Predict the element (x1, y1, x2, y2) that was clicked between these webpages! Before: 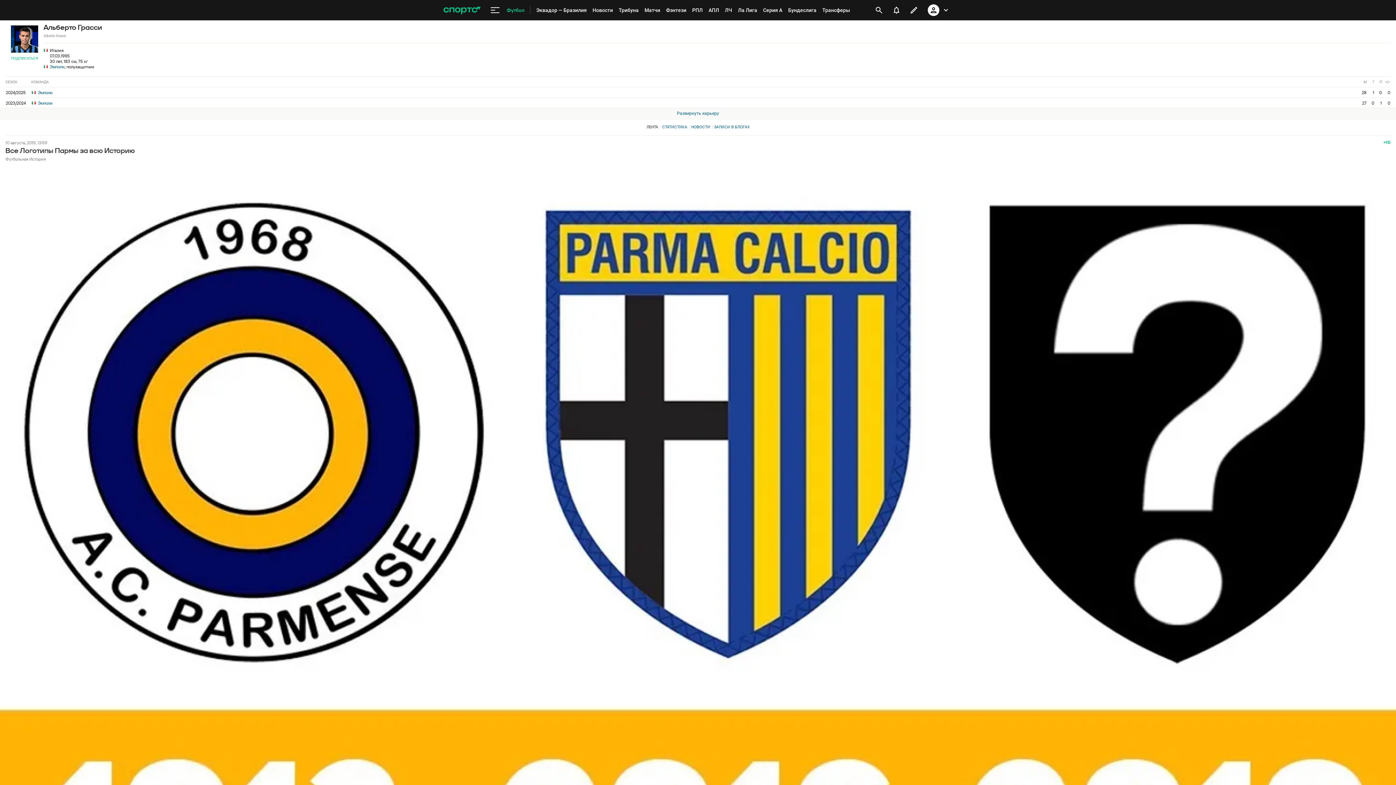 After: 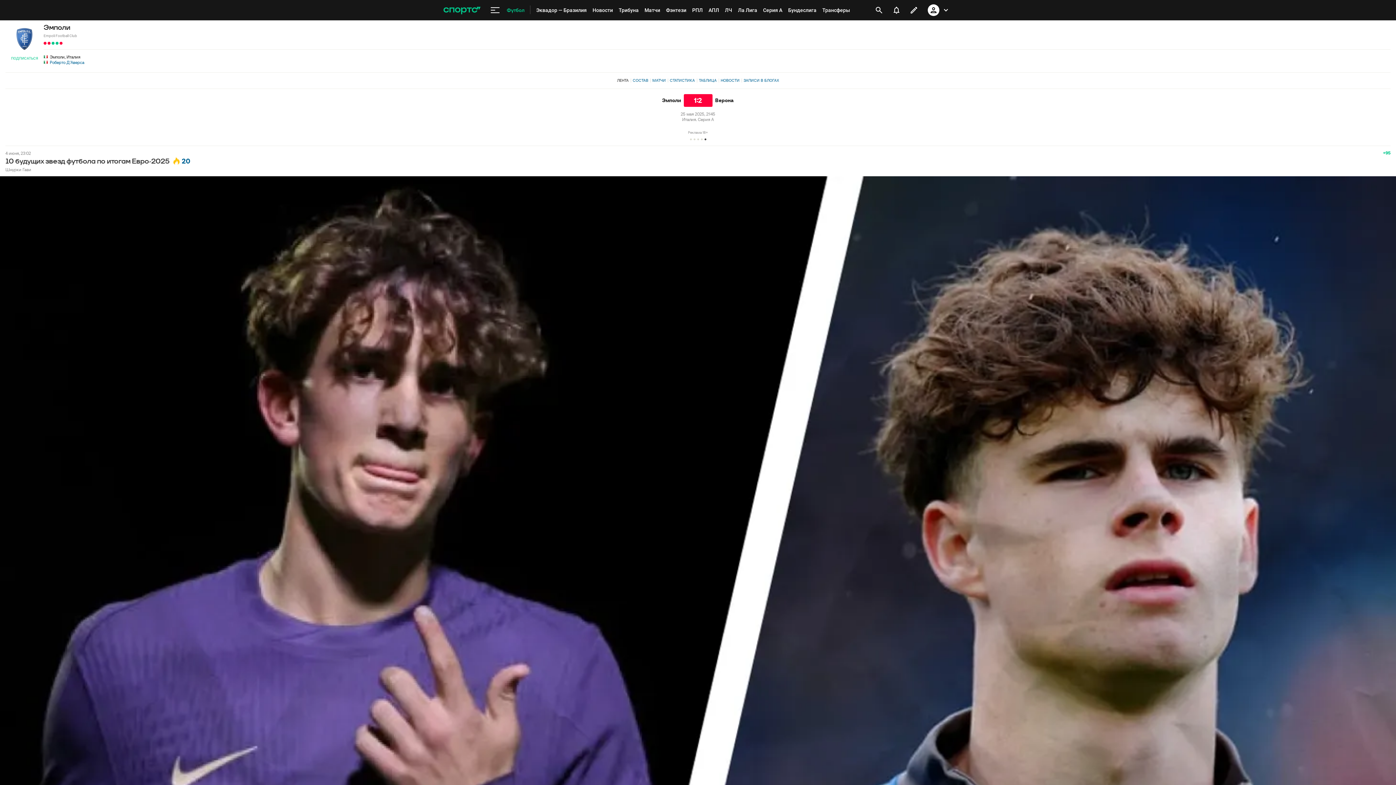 Action: label:  Эмполи bbox: (31, 100, 52, 105)